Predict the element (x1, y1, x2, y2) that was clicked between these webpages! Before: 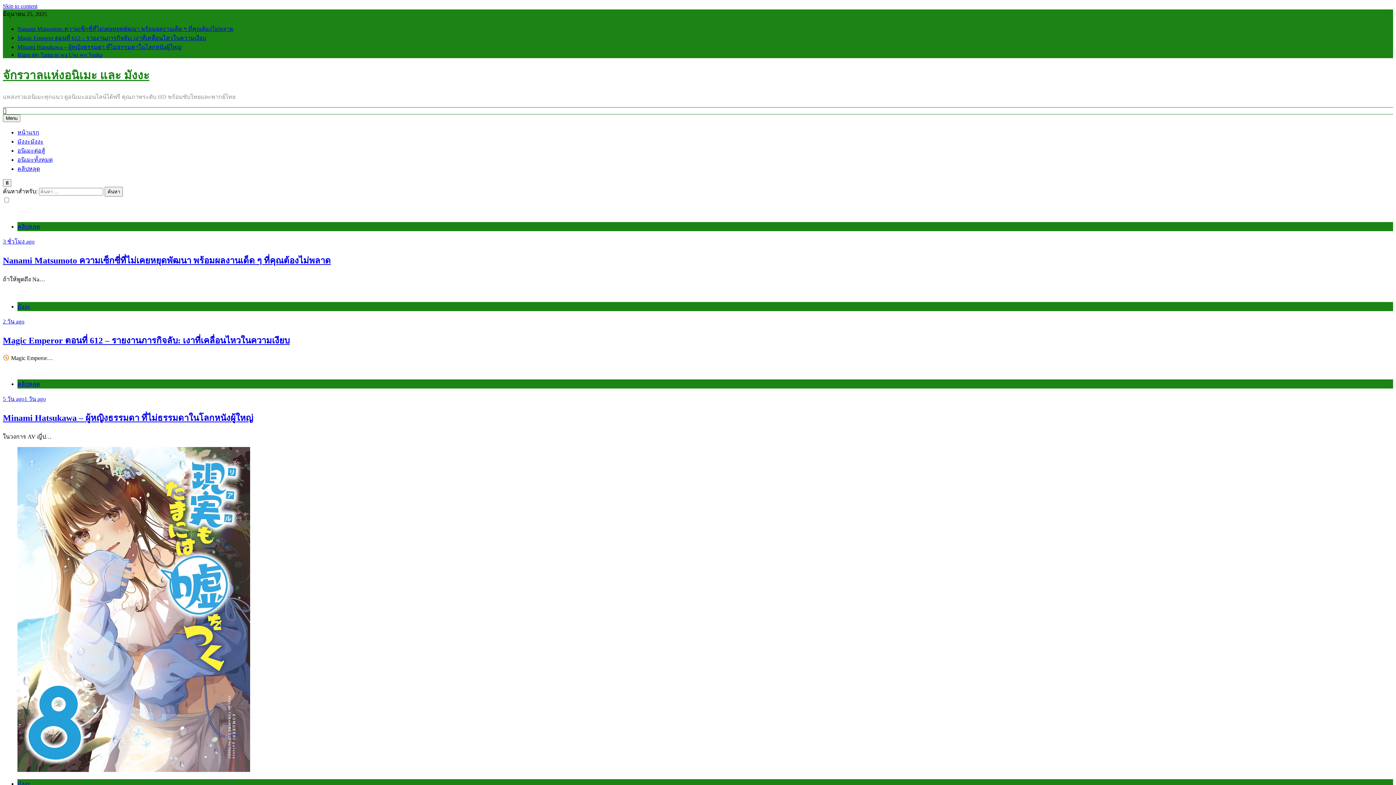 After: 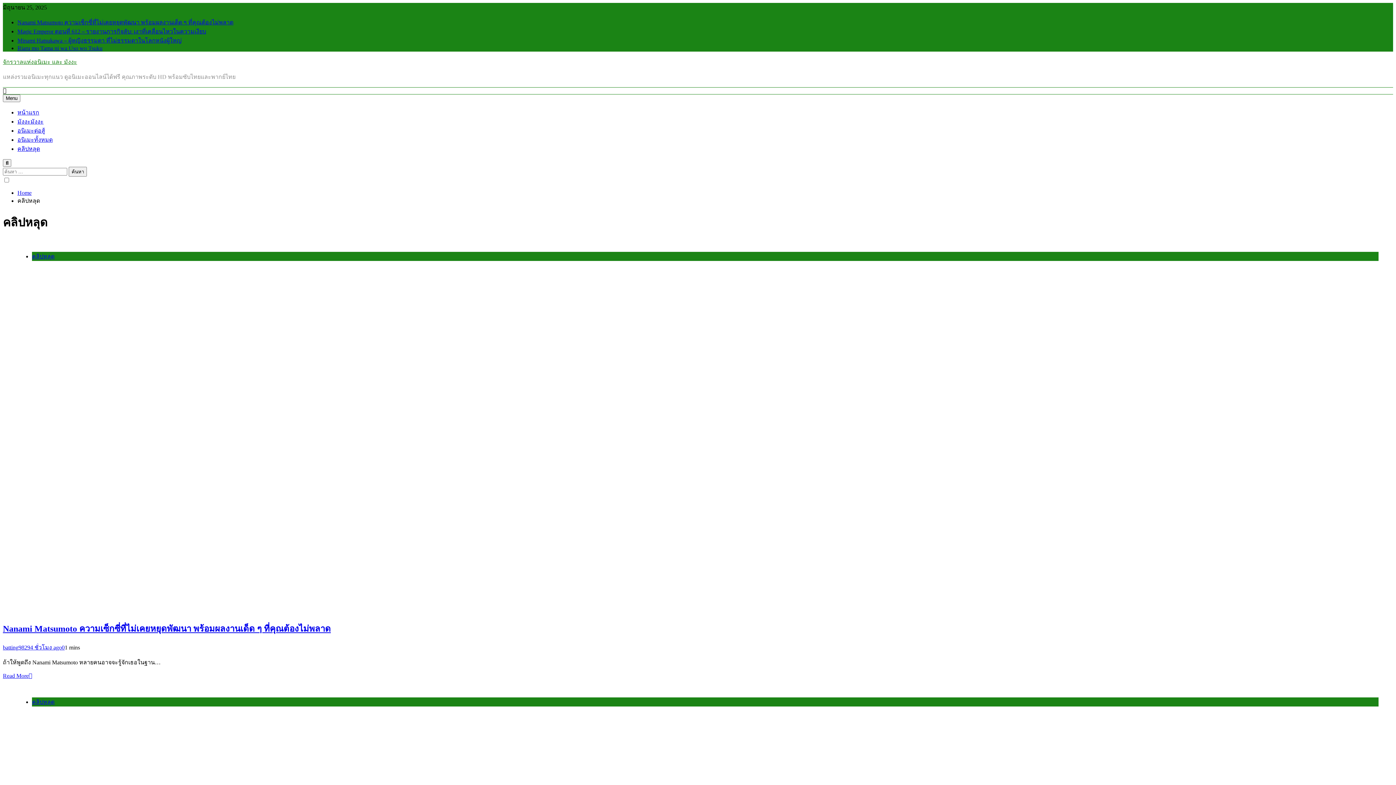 Action: label: คลิปหลุด bbox: (17, 165, 40, 171)